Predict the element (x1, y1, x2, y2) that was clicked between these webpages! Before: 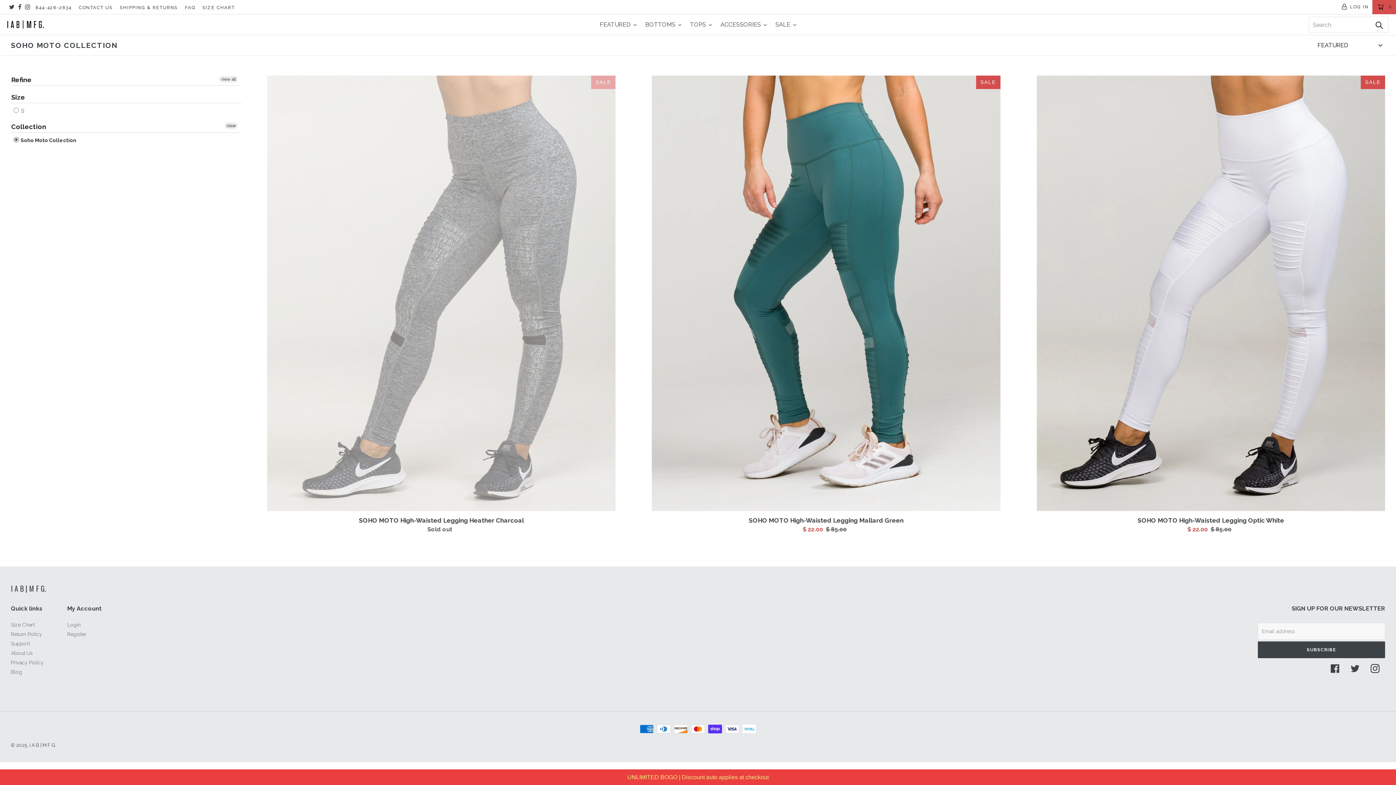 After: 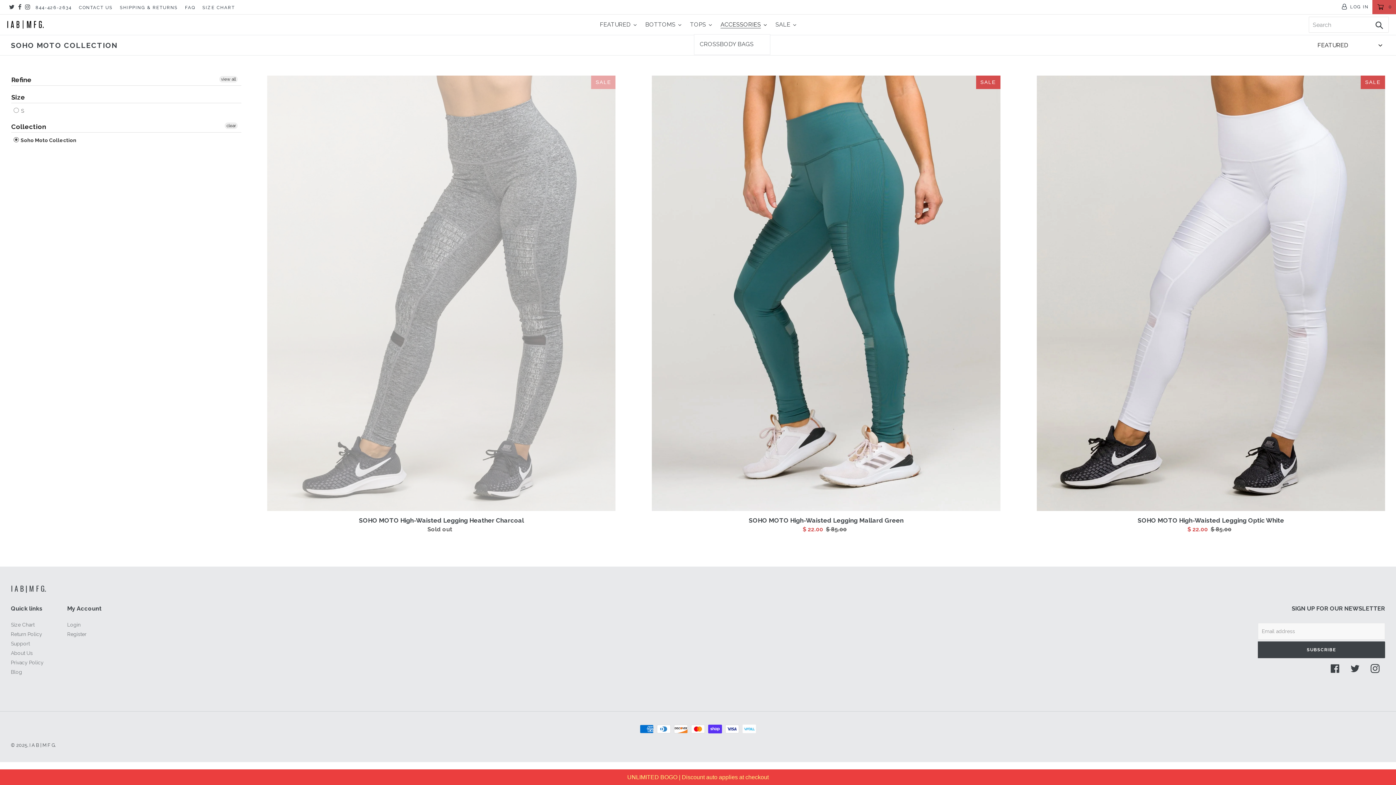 Action: label: ACCESSORIES bbox: (715, 19, 768, 30)